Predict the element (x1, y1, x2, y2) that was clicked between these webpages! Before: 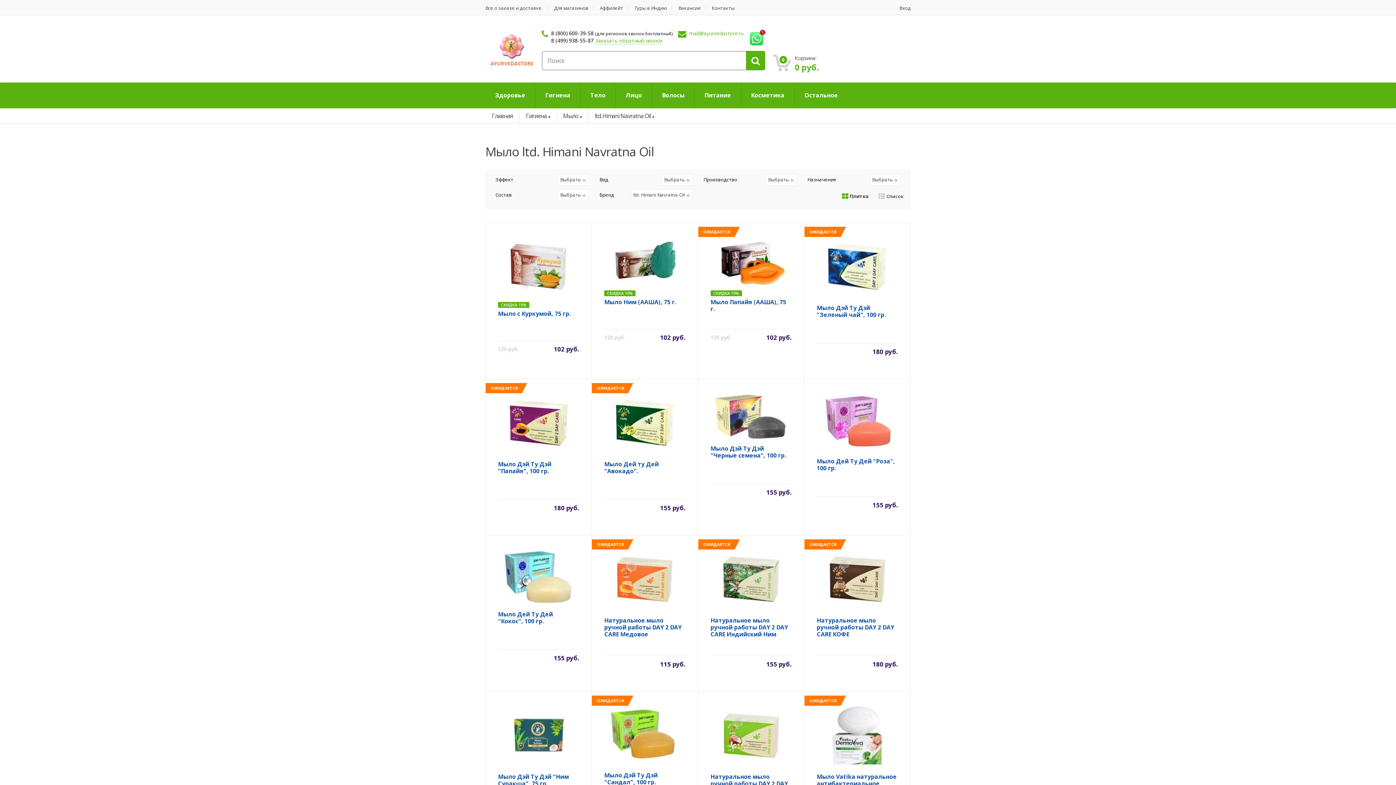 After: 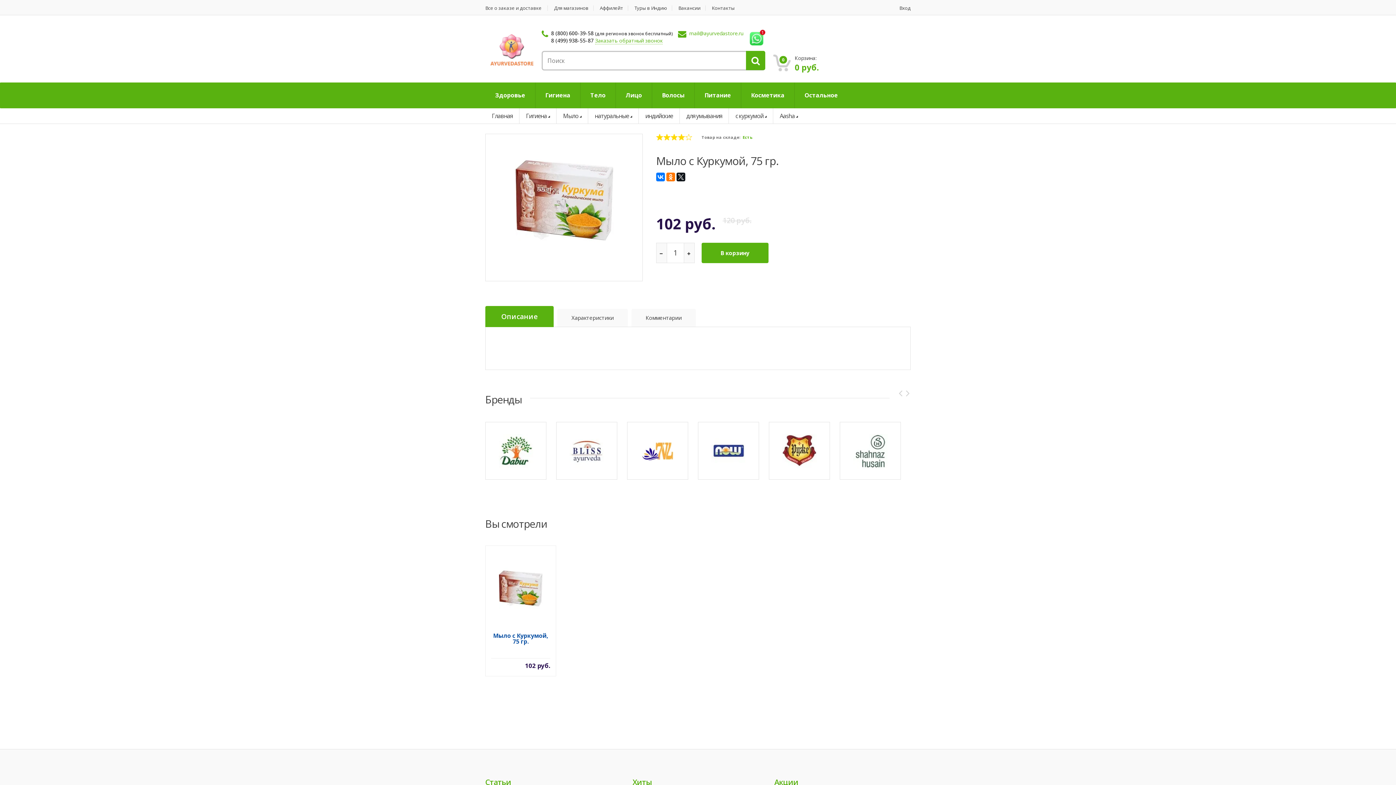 Action: bbox: (510, 262, 566, 270)